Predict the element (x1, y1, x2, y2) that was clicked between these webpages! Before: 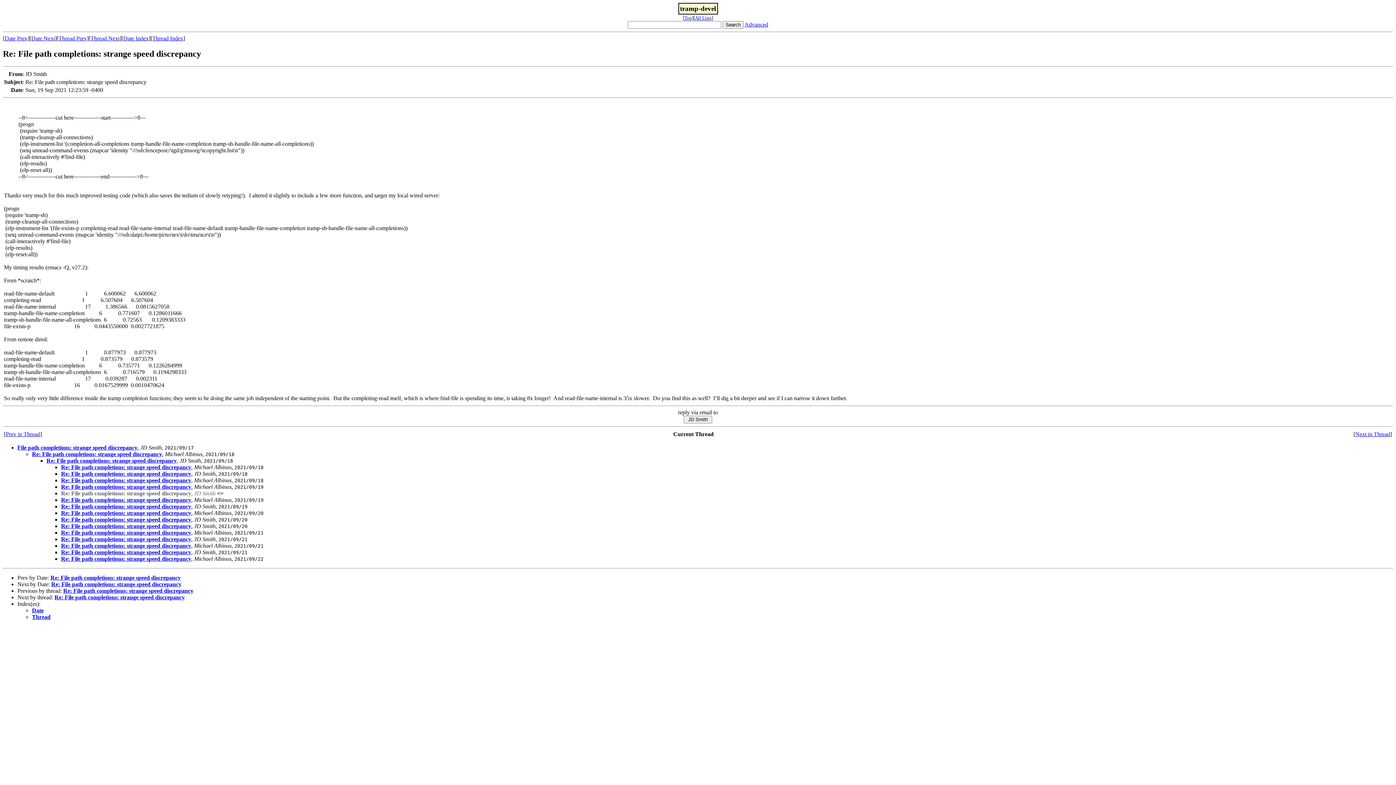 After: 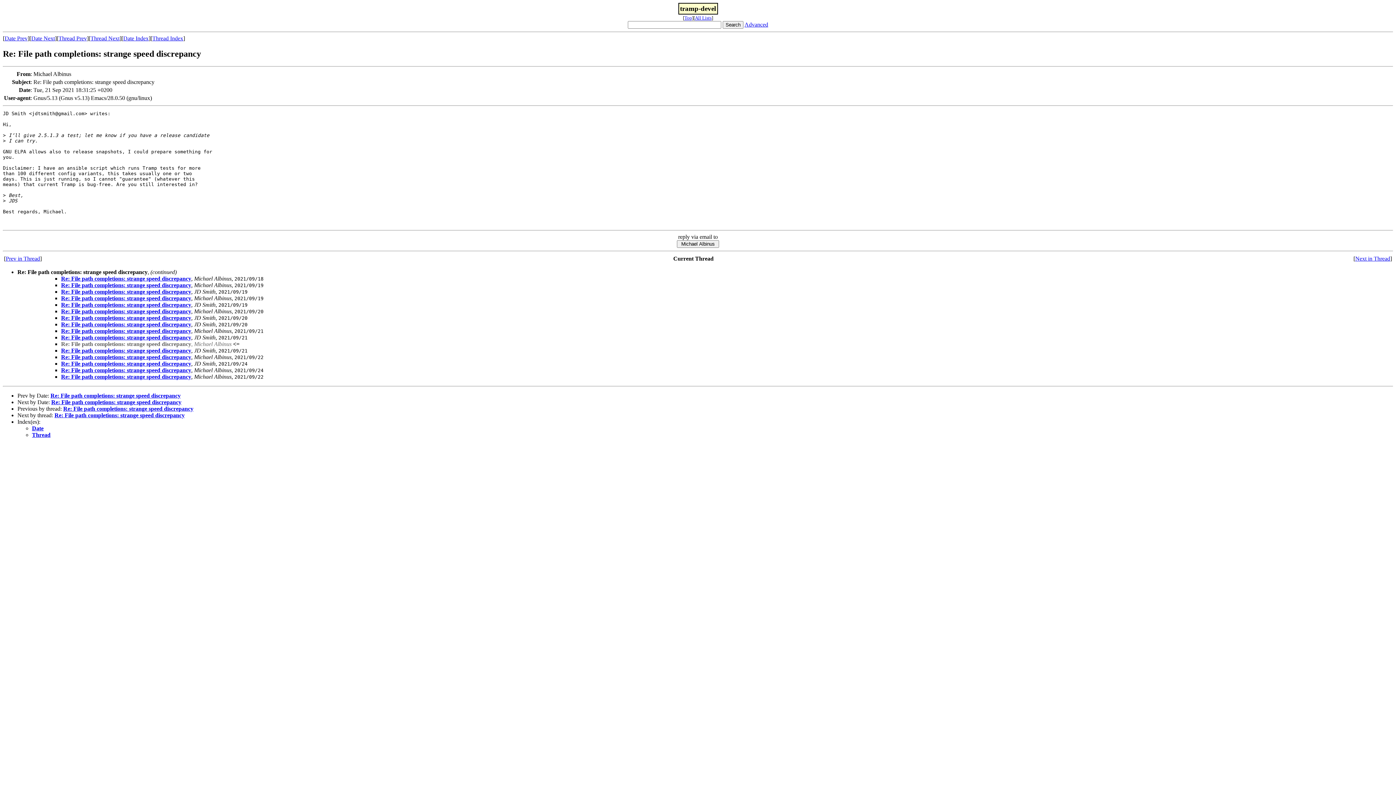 Action: label: Re: File path completions: strange speed discrepancy bbox: (61, 542, 191, 549)